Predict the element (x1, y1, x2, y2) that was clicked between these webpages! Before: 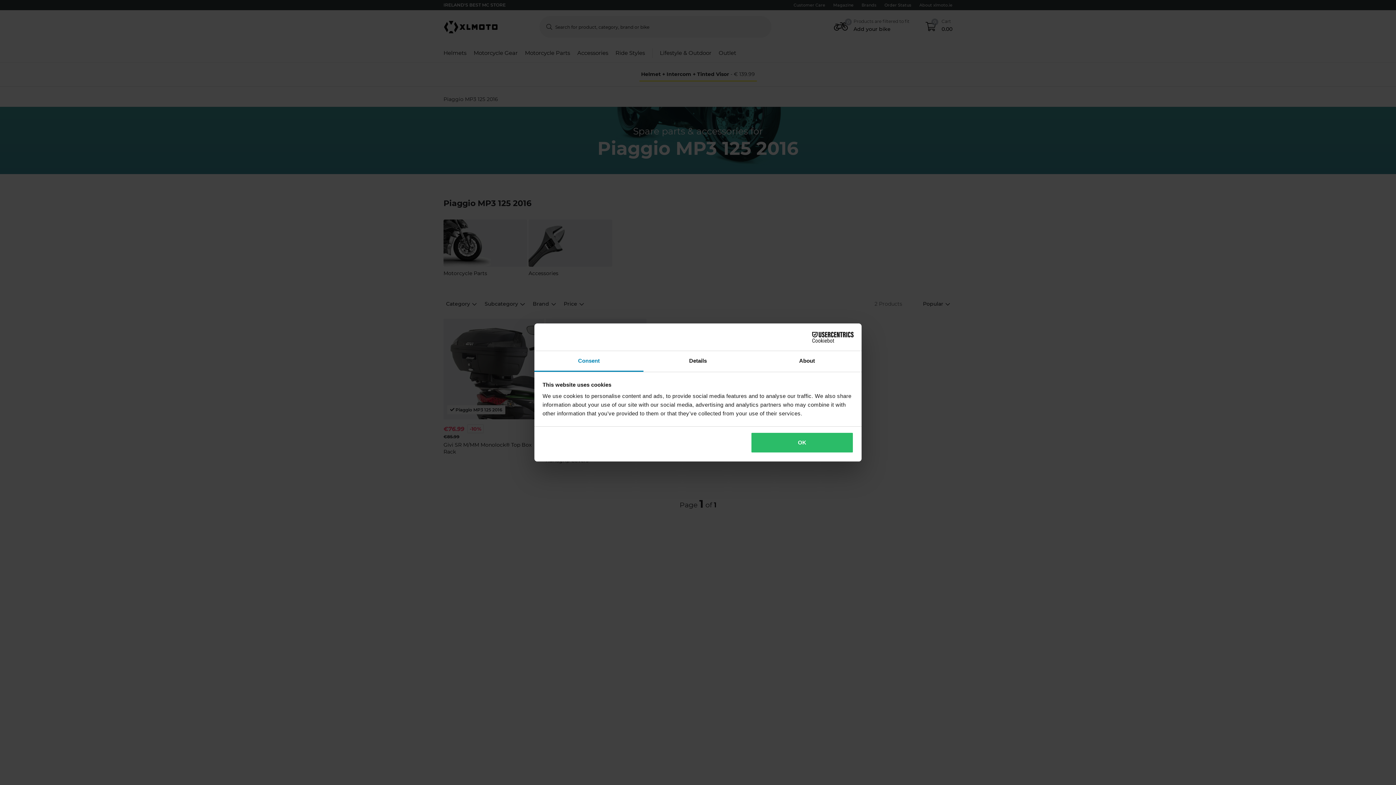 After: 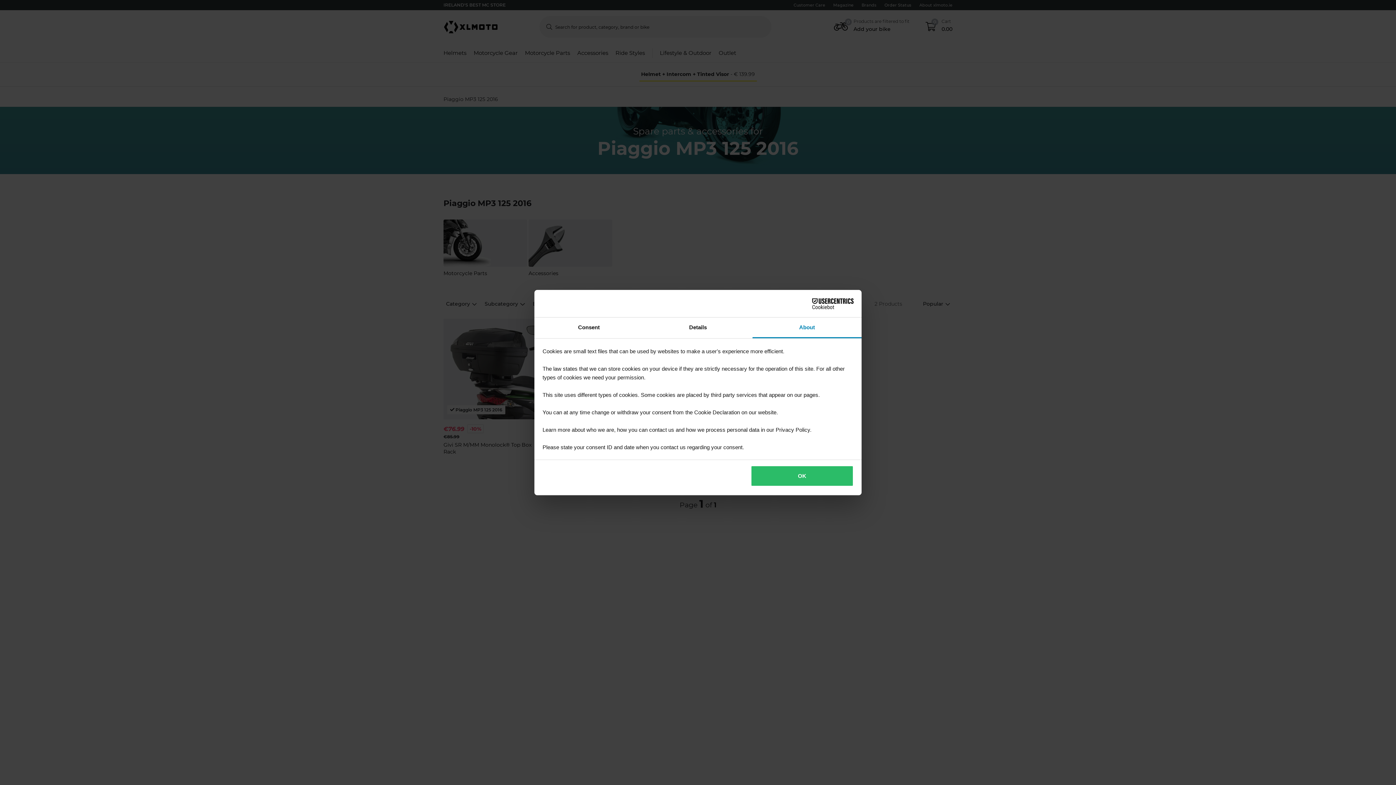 Action: label: About bbox: (752, 351, 861, 372)